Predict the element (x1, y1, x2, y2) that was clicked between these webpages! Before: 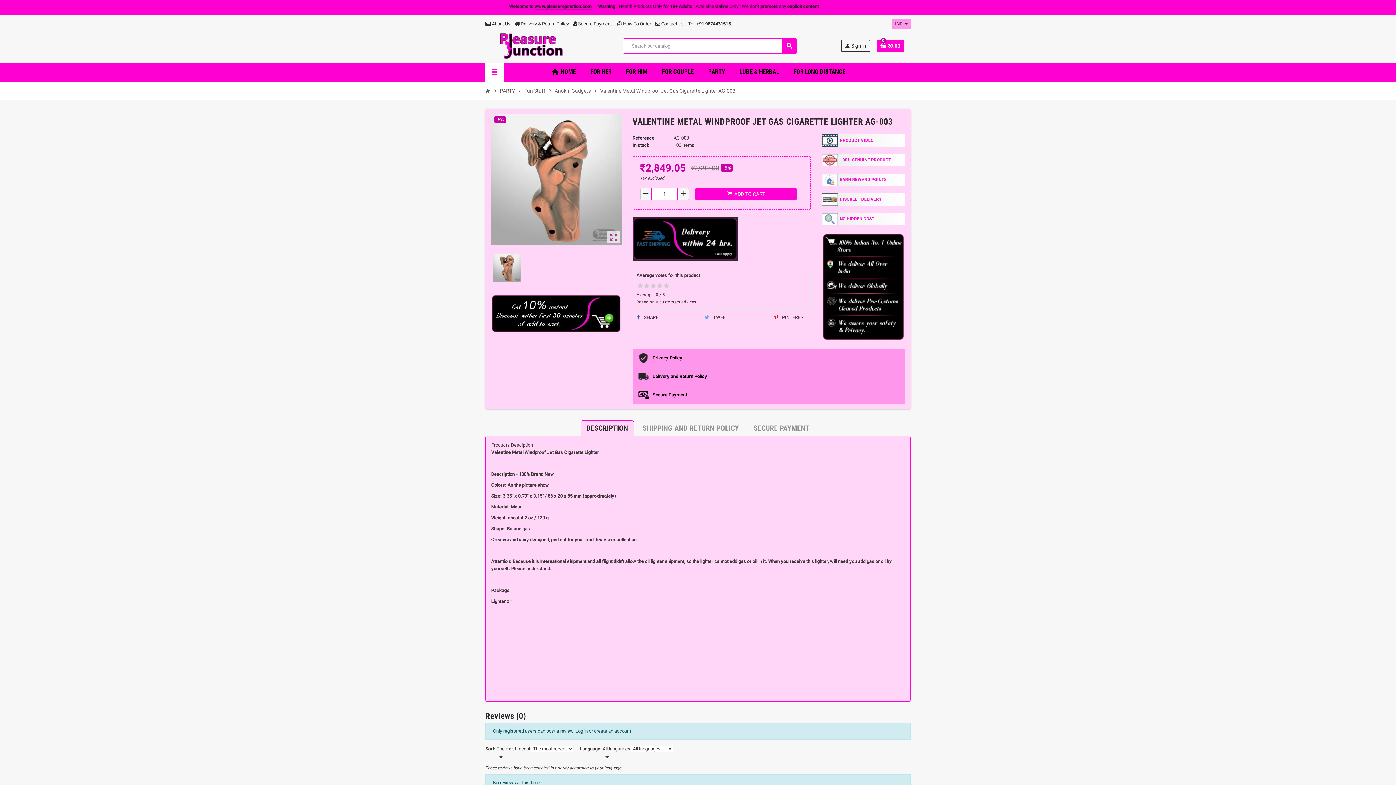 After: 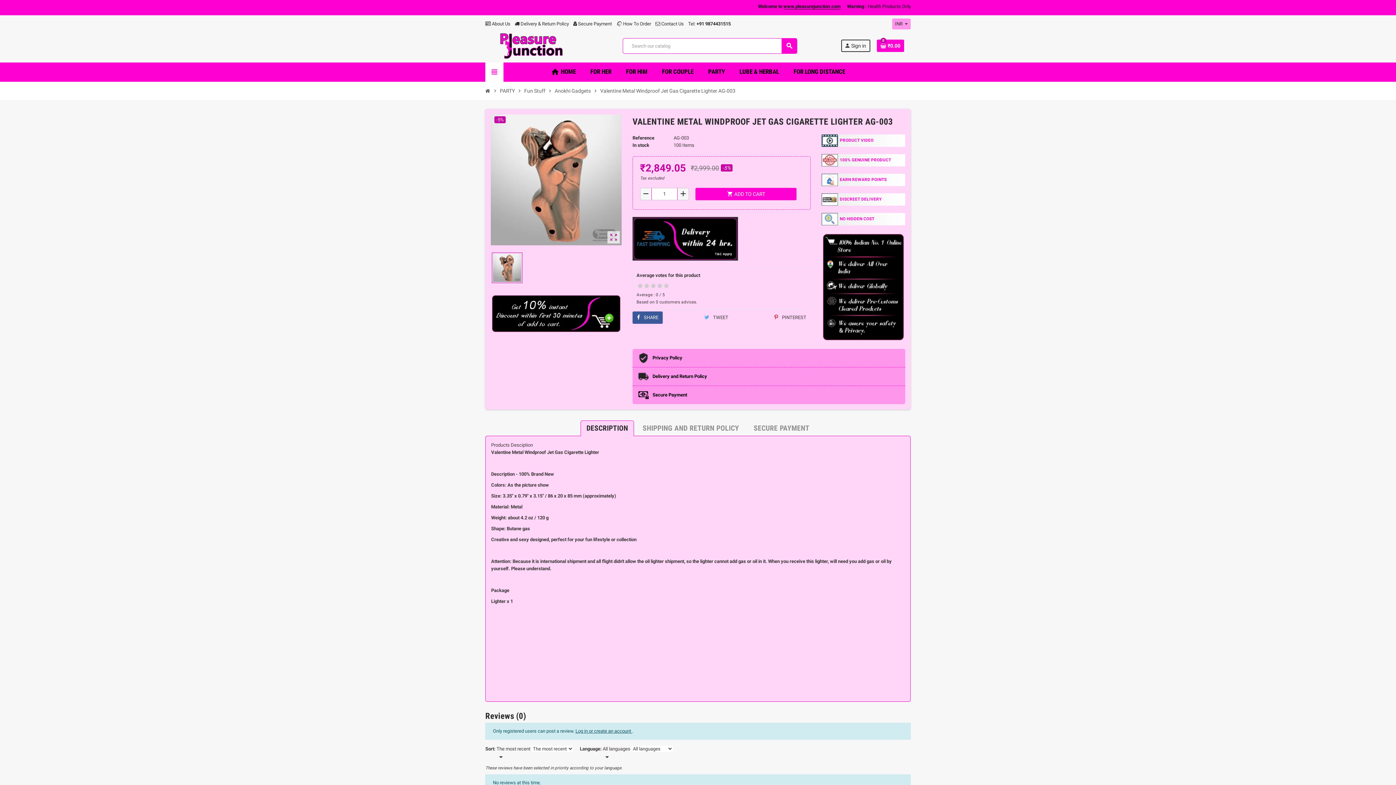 Action: label:  SHARE bbox: (632, 311, 662, 323)